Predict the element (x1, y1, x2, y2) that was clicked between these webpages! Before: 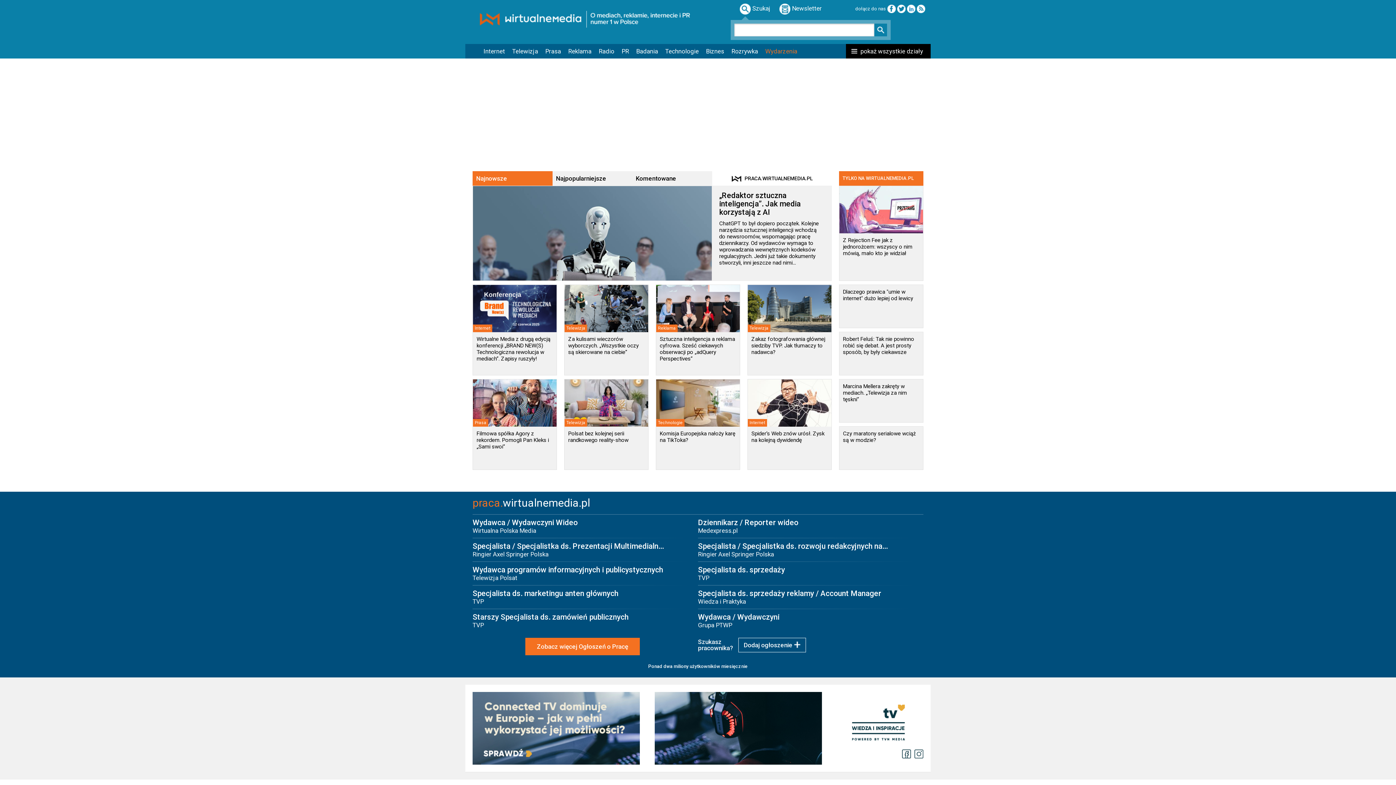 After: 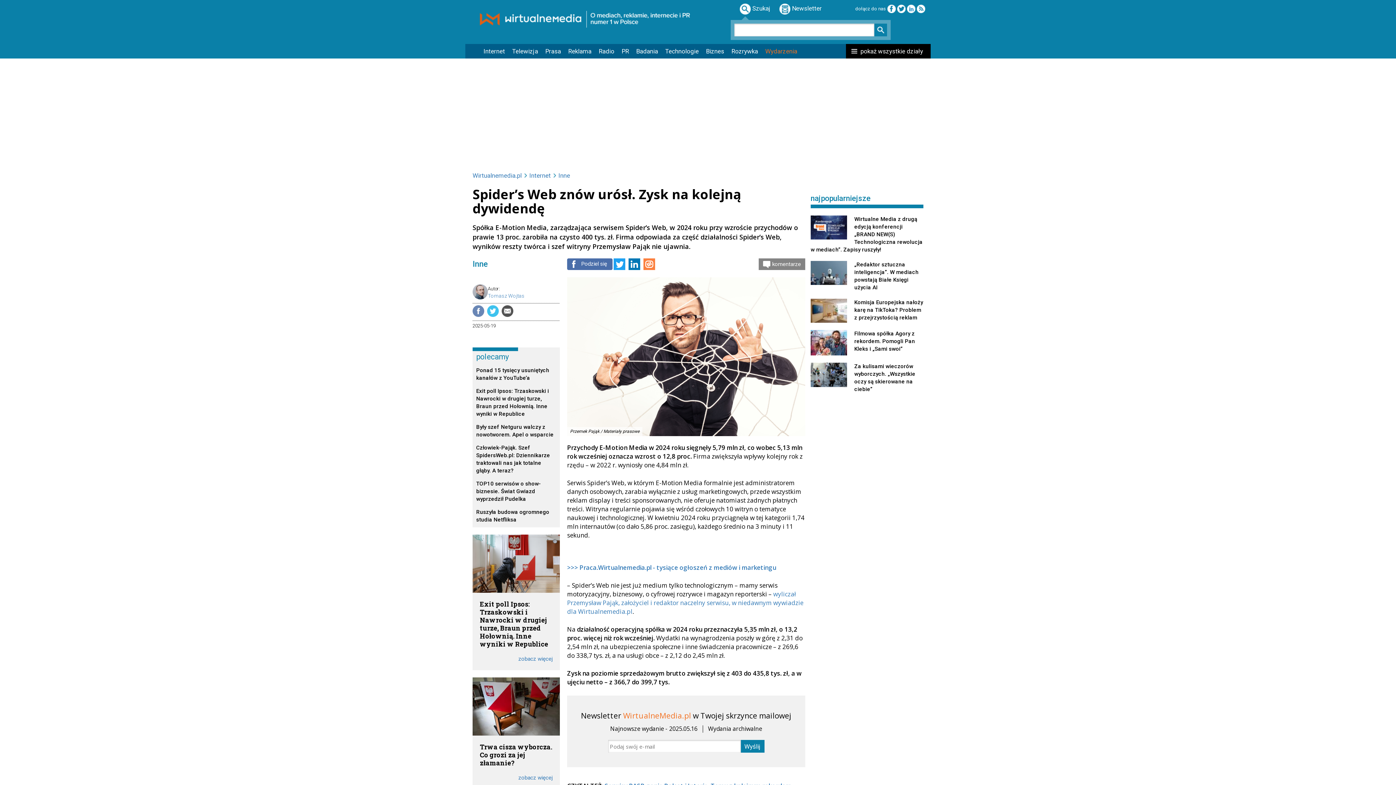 Action: label: Internet

Spider’s Web znów urósł. Zysk na kolejną dywidendę bbox: (747, 379, 831, 470)